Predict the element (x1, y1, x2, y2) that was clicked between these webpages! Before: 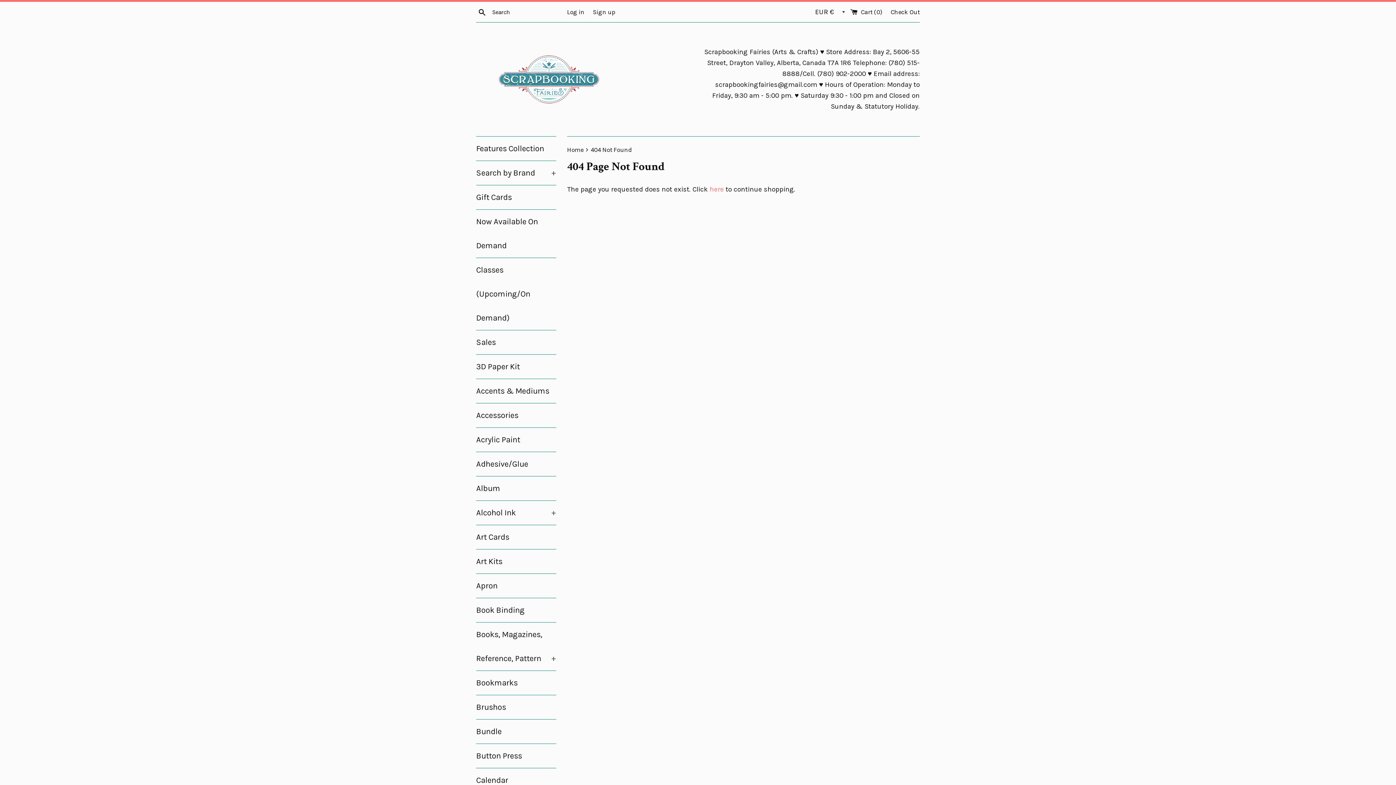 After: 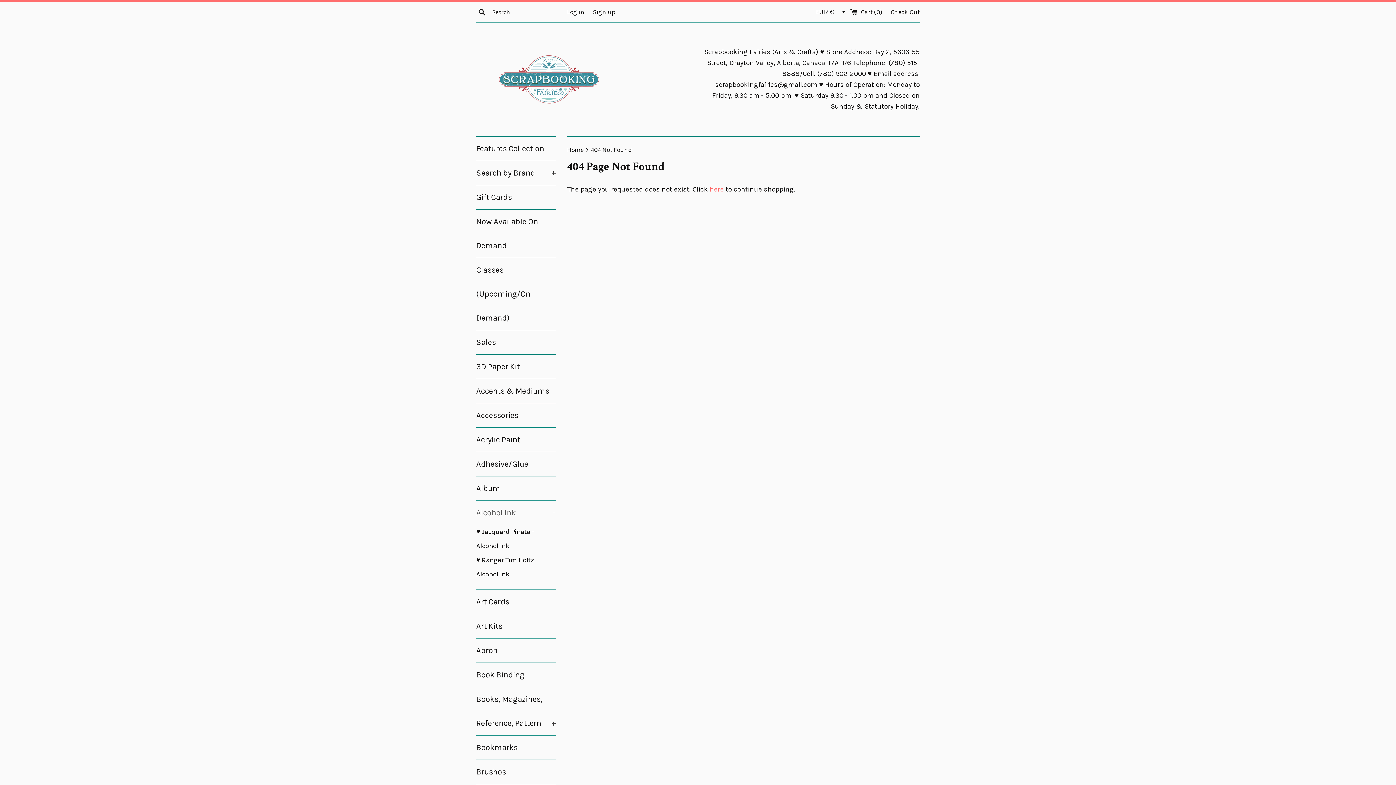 Action: label: Alcohol Ink
+ bbox: (476, 501, 556, 525)